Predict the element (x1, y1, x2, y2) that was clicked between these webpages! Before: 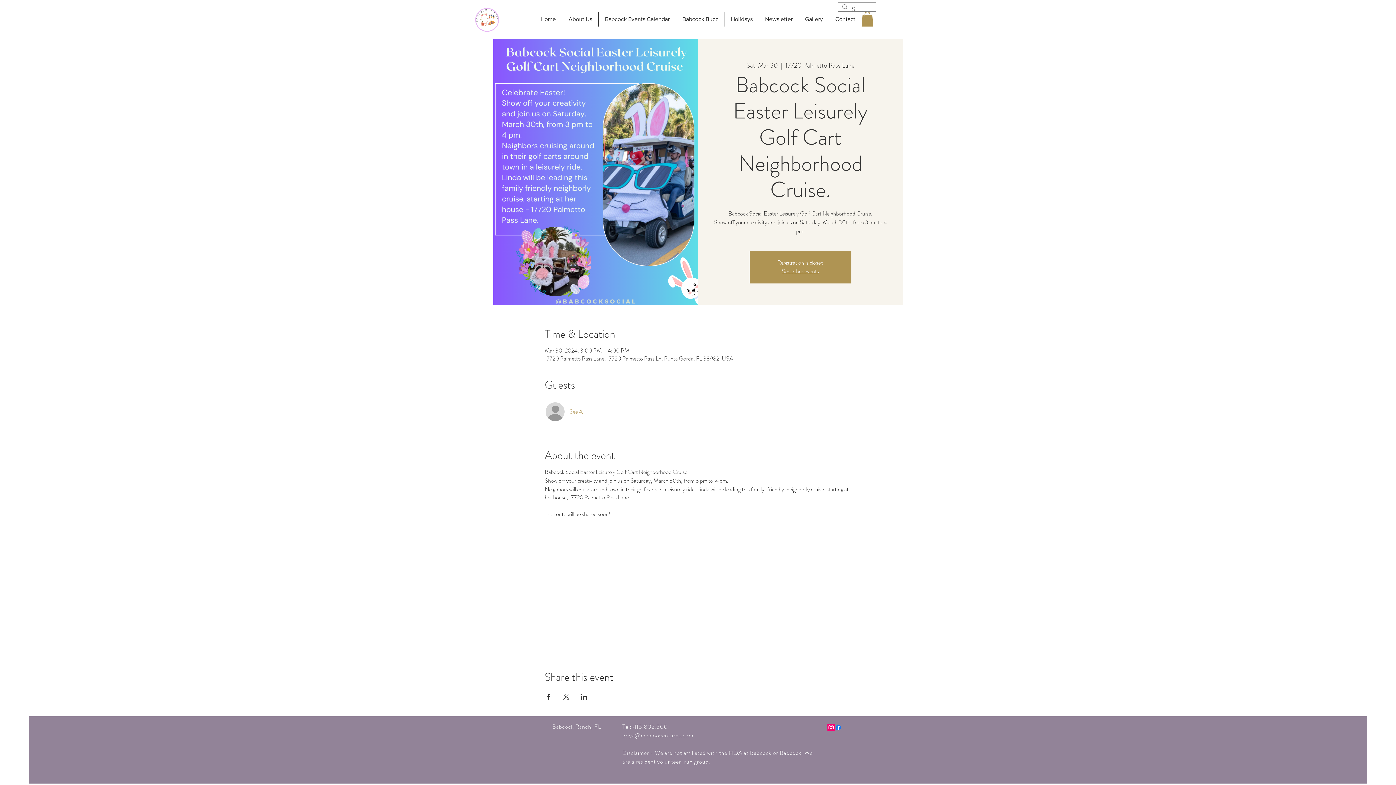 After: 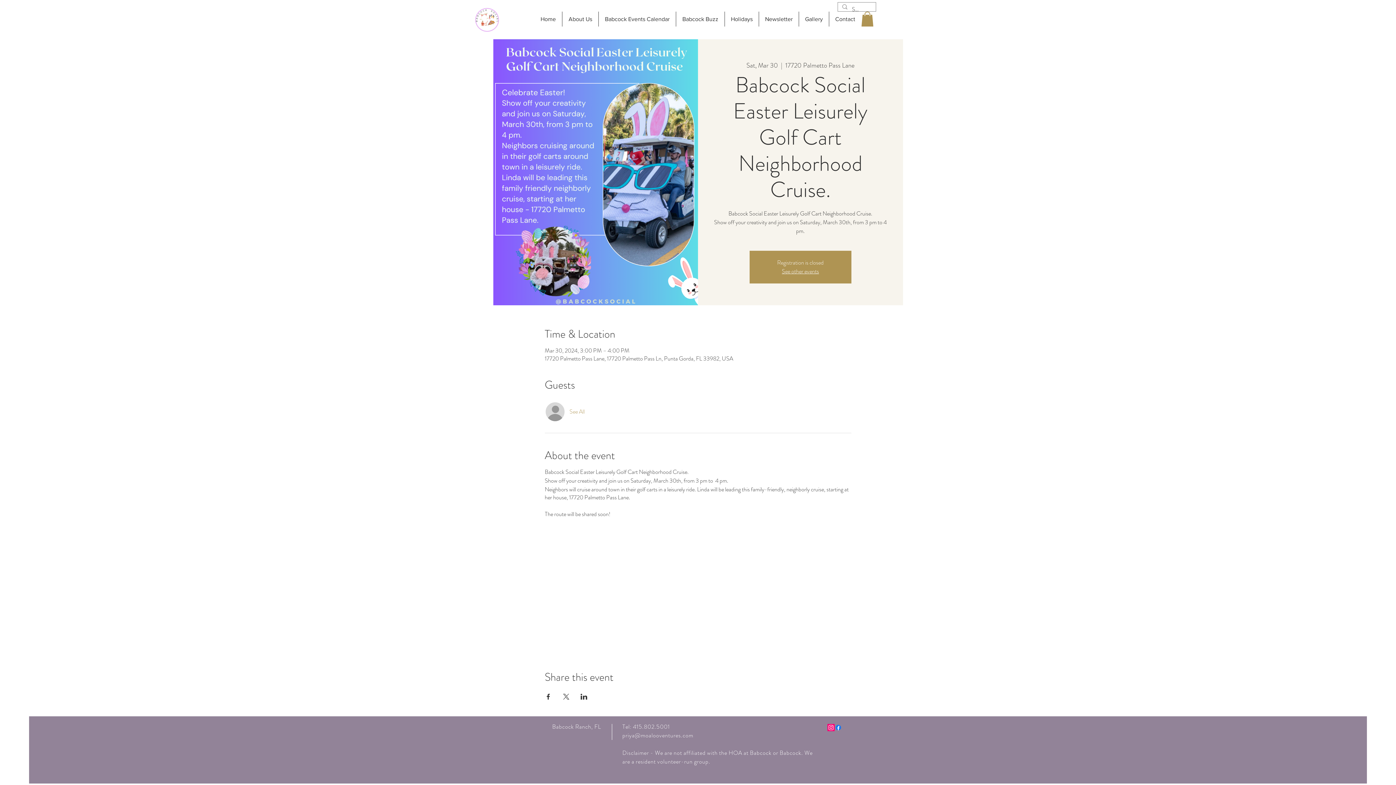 Action: label: Instagram bbox: (827, 724, 834, 731)